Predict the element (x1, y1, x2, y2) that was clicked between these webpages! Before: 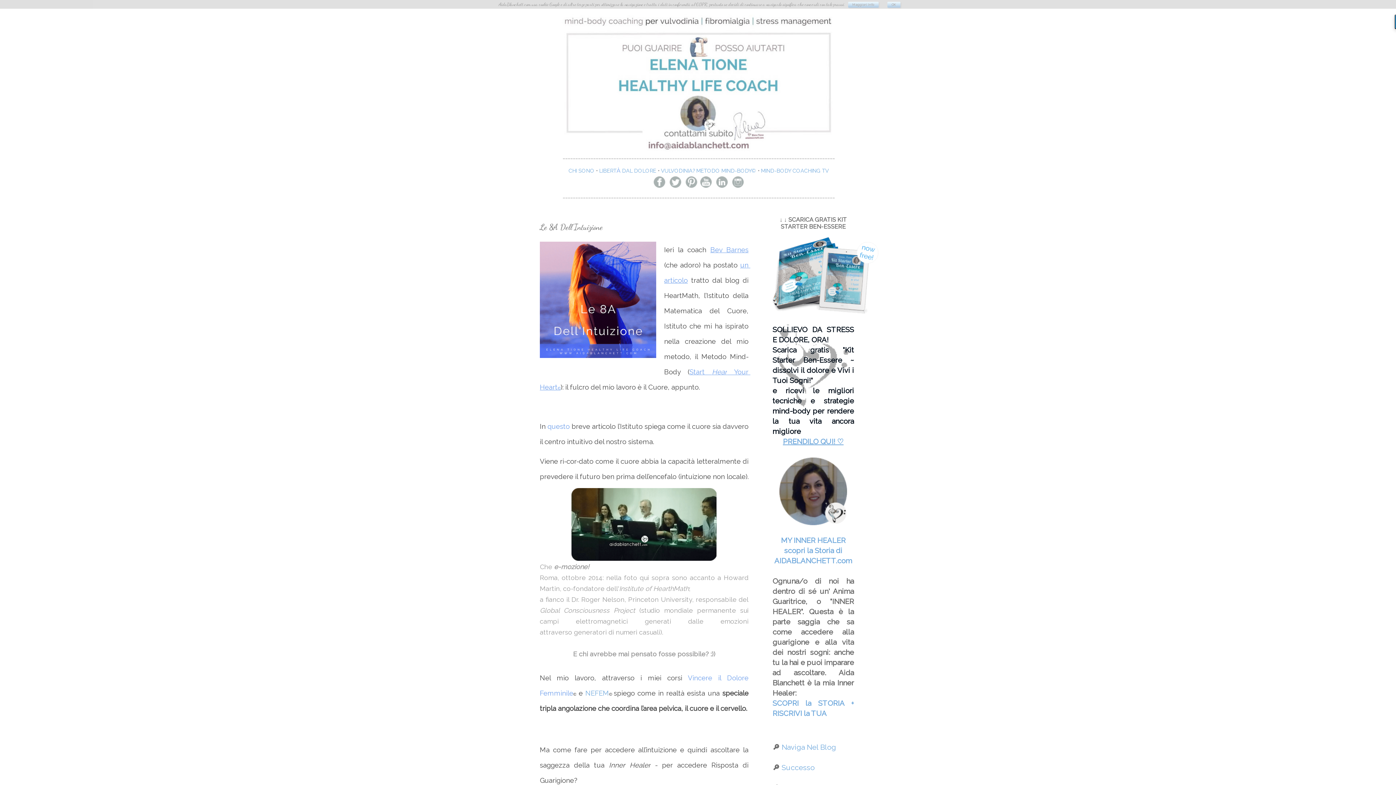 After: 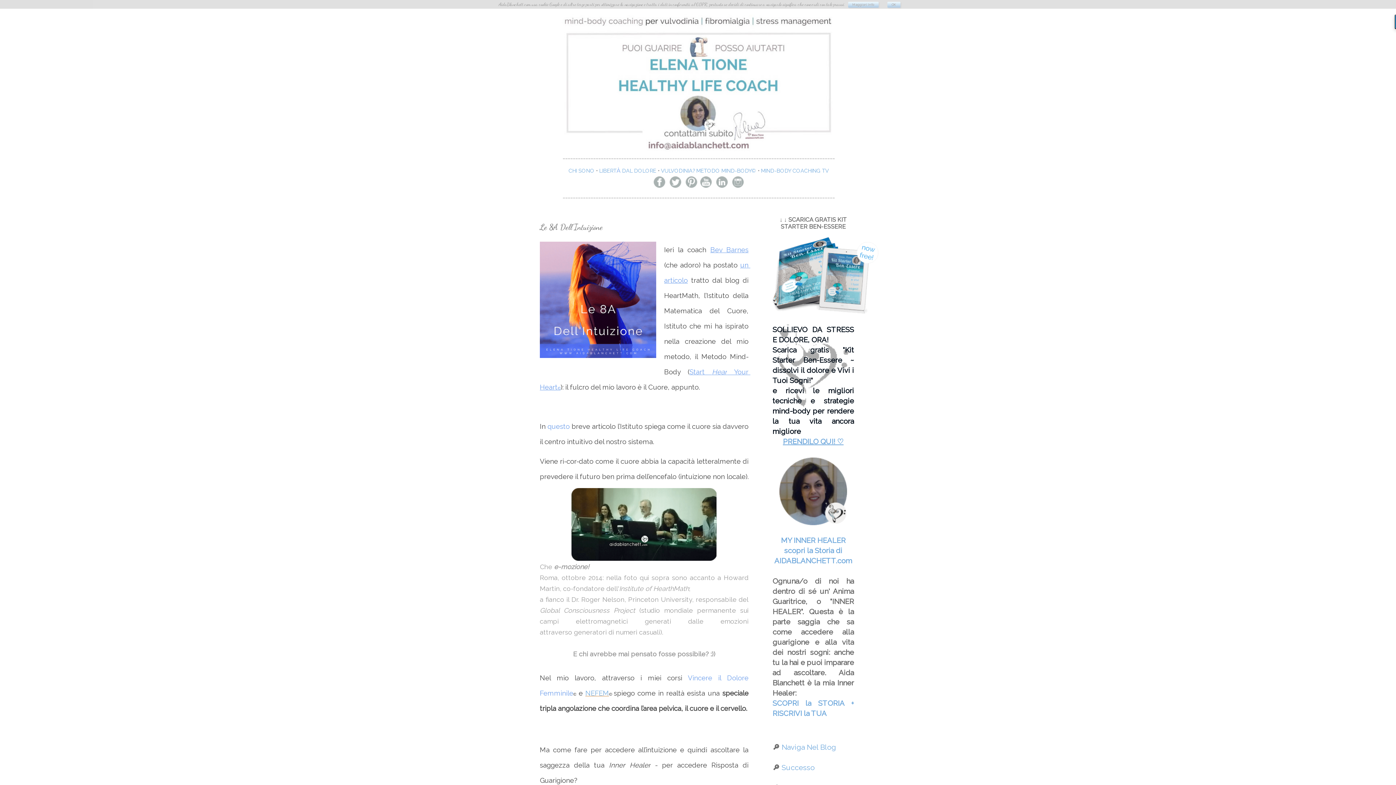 Action: label: NEFEM bbox: (585, 689, 609, 697)